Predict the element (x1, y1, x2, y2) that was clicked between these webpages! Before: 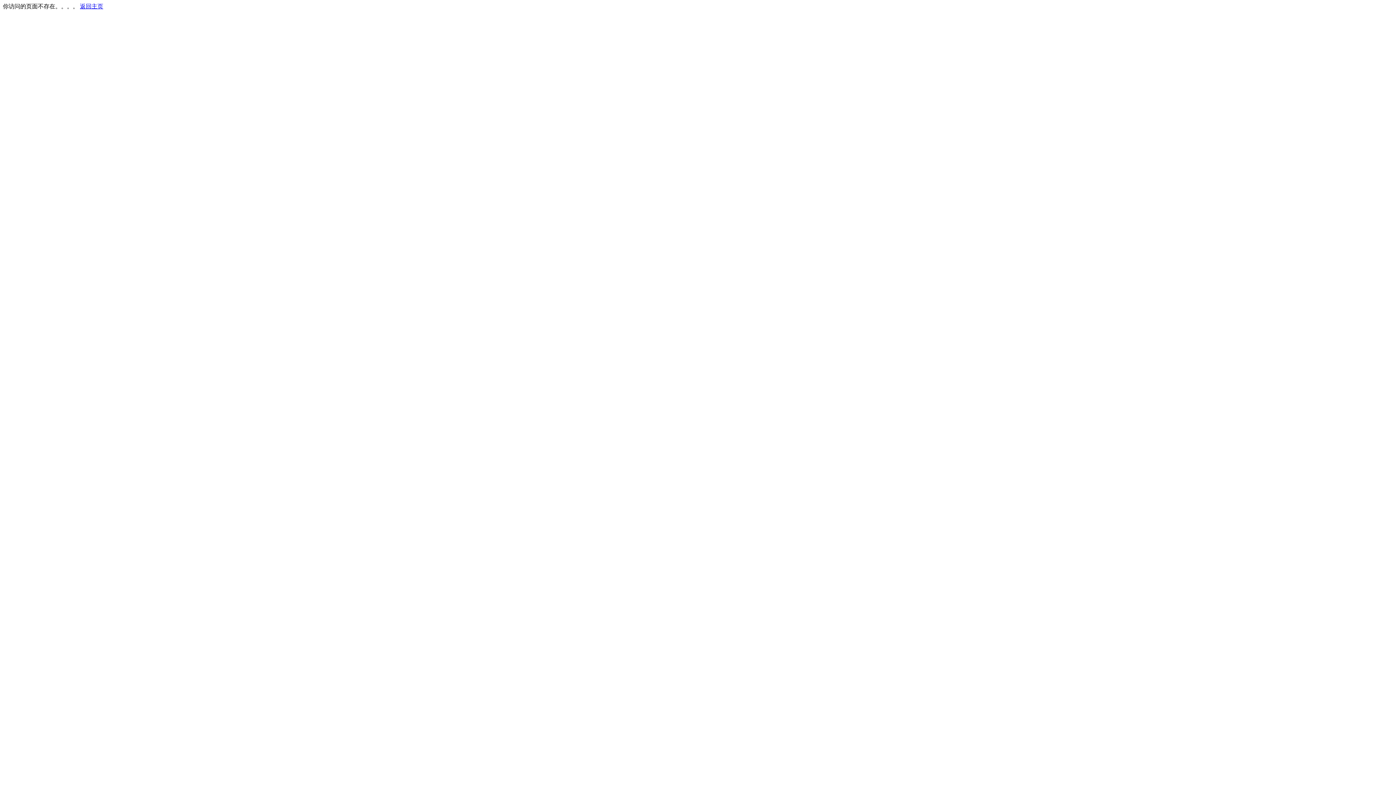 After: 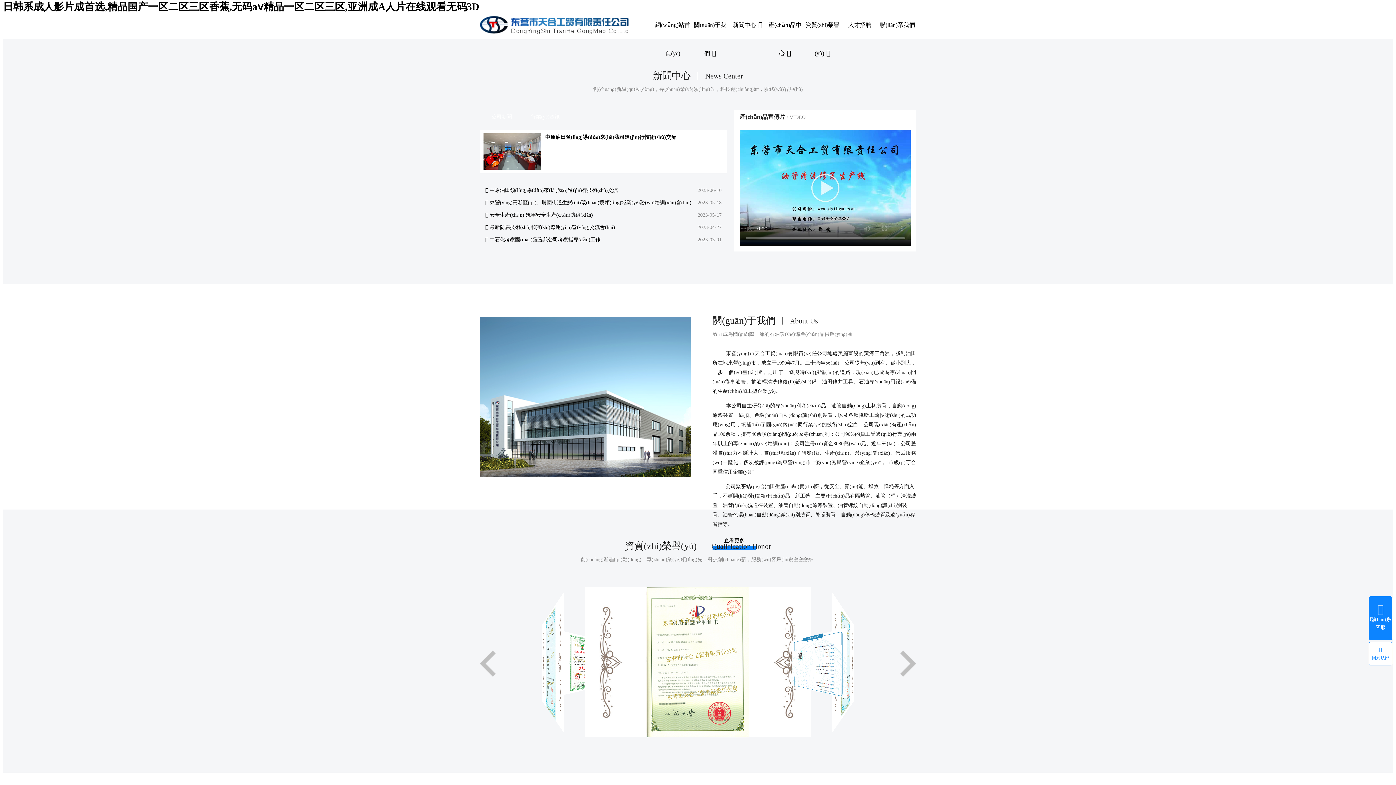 Action: label: 返回主页 bbox: (80, 3, 103, 9)